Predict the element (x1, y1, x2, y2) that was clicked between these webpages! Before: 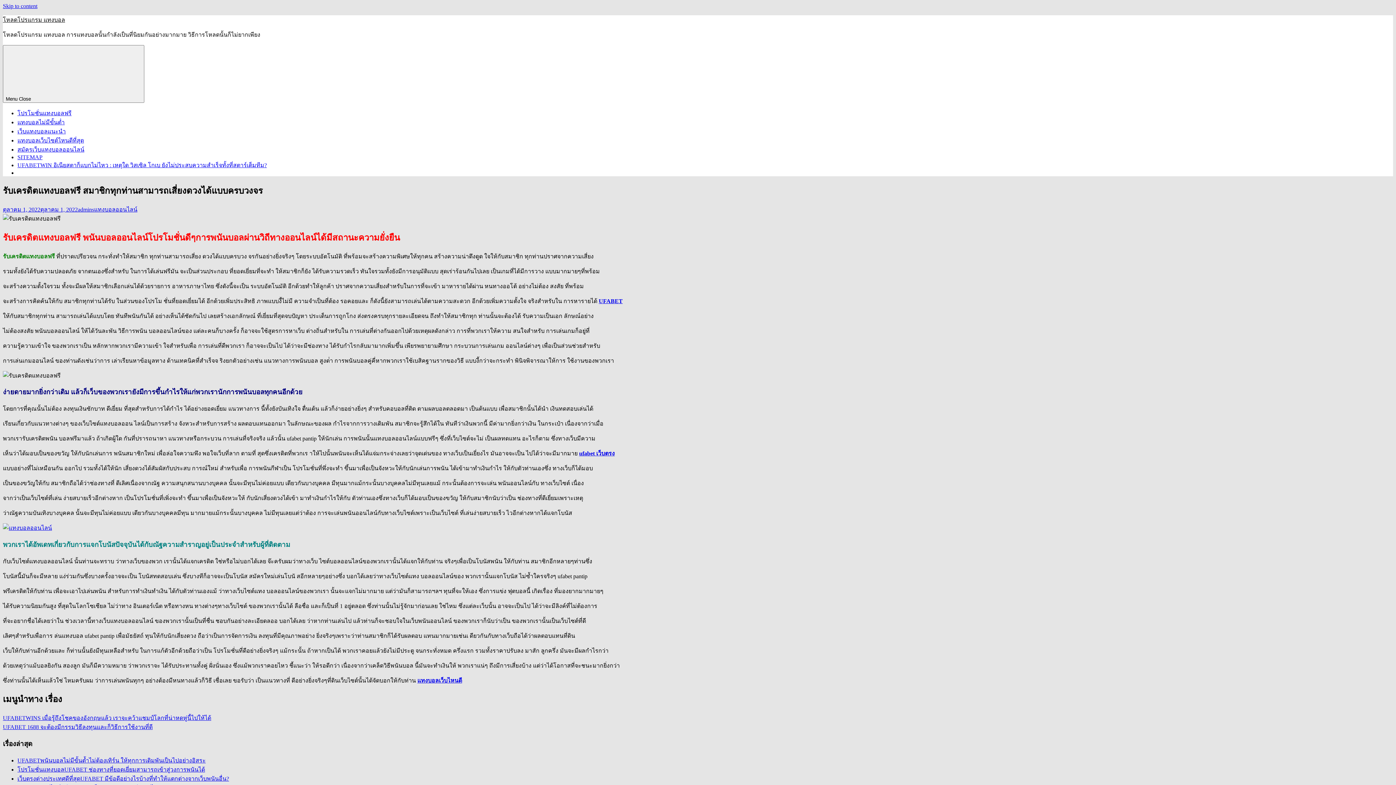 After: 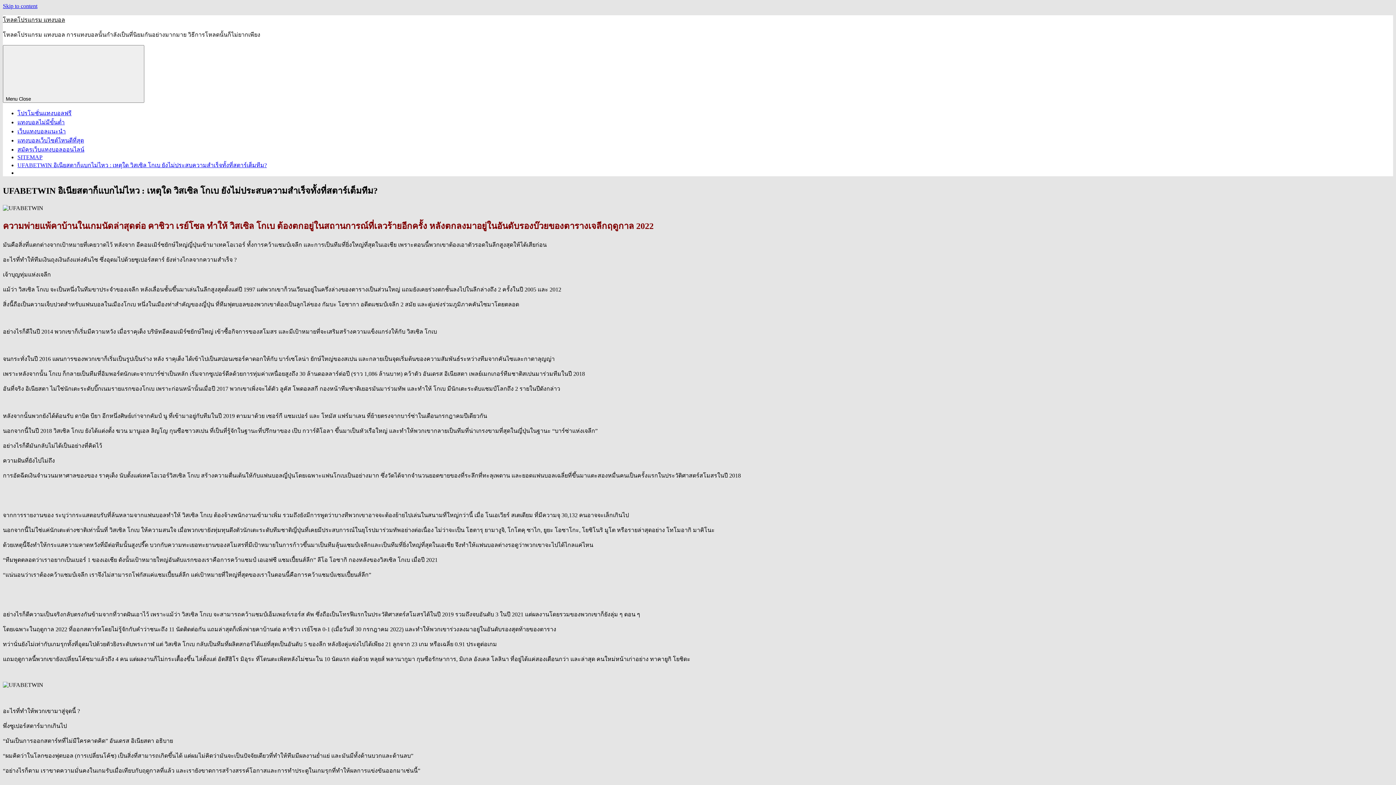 Action: bbox: (17, 162, 266, 168) label: UFABETWIN อิเนียสตาก็แบกไม่ไหว : เหตุใด วิสเซิล โกเบ ยังไม่ประสบความสำเร็จทั้งที่สตาร์เต็มทีม?